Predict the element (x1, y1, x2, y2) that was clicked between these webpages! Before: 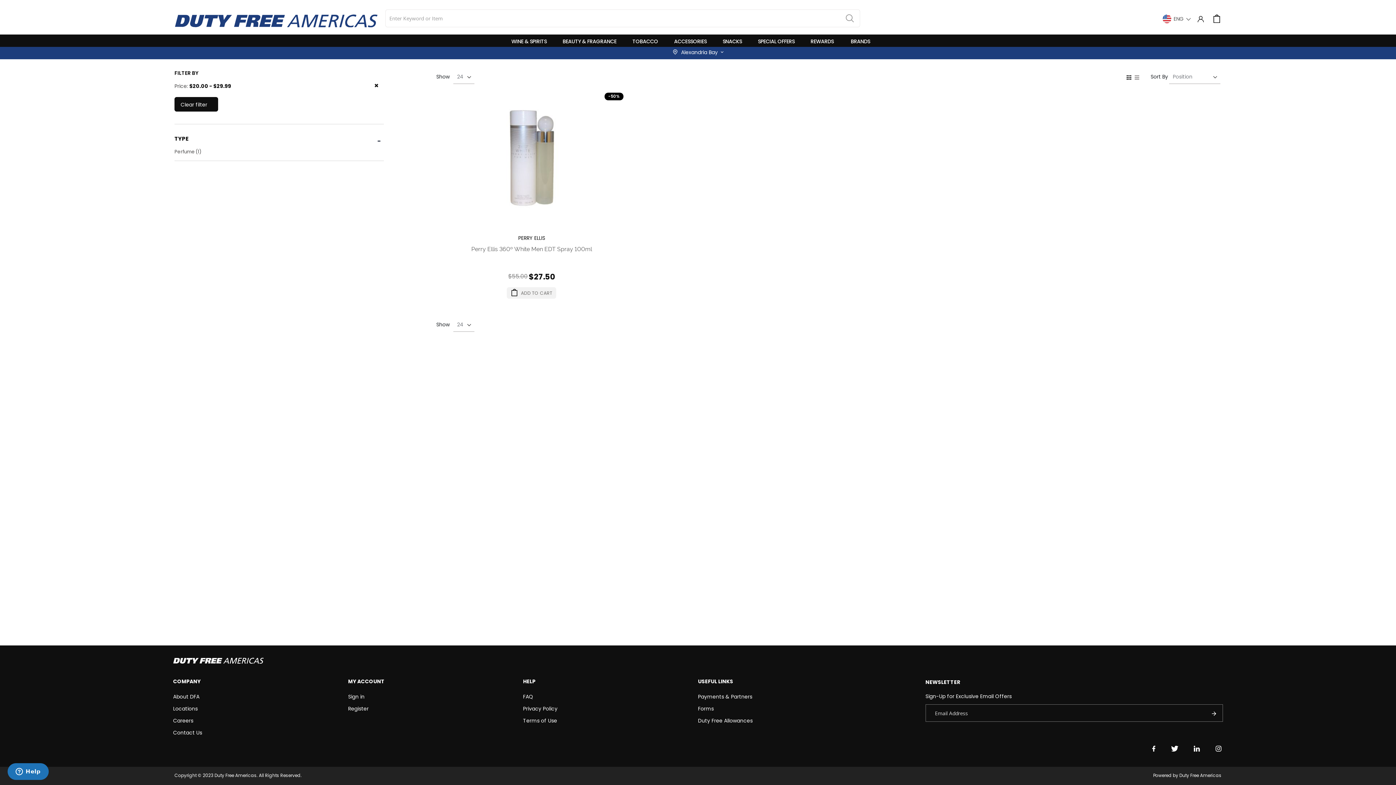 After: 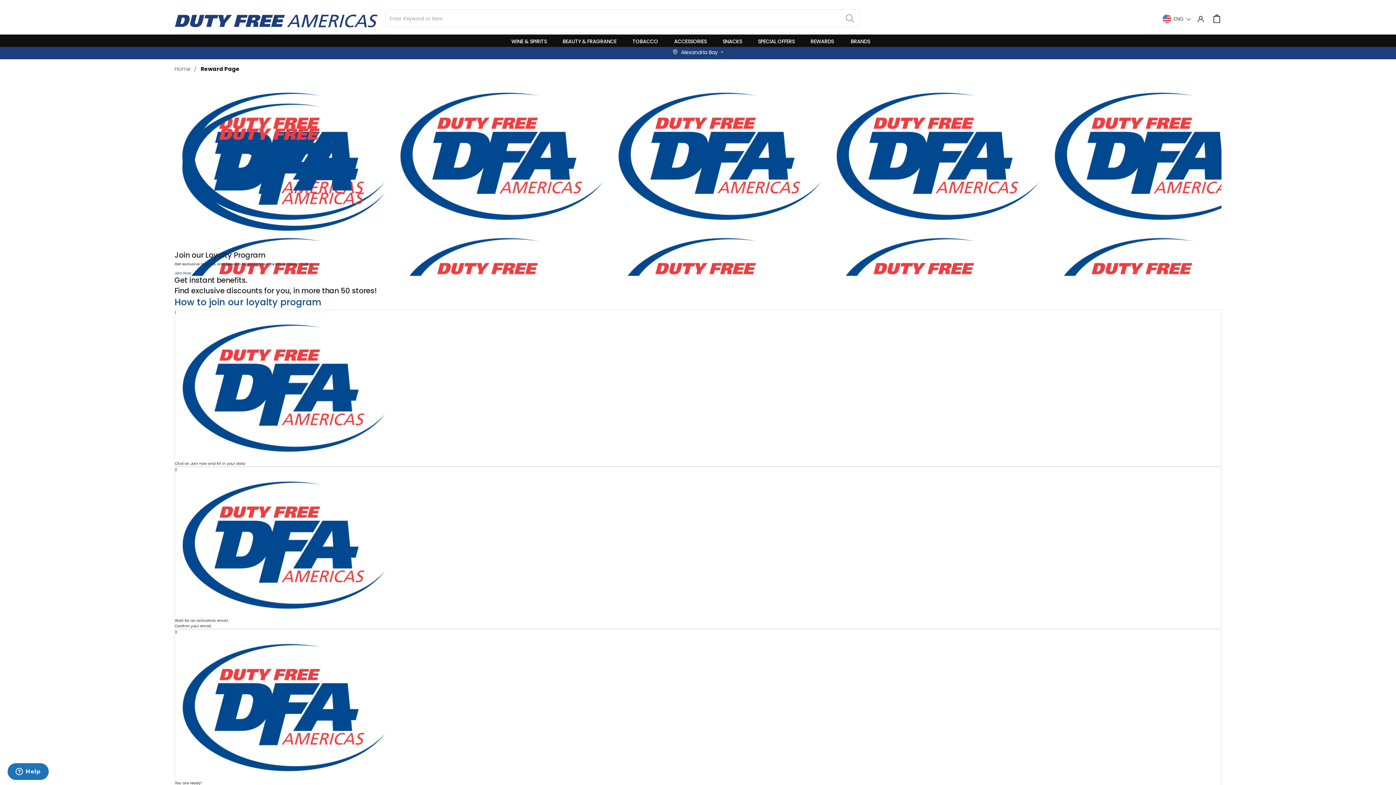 Action: label: REWARDS bbox: (810, 36, 848, 46)